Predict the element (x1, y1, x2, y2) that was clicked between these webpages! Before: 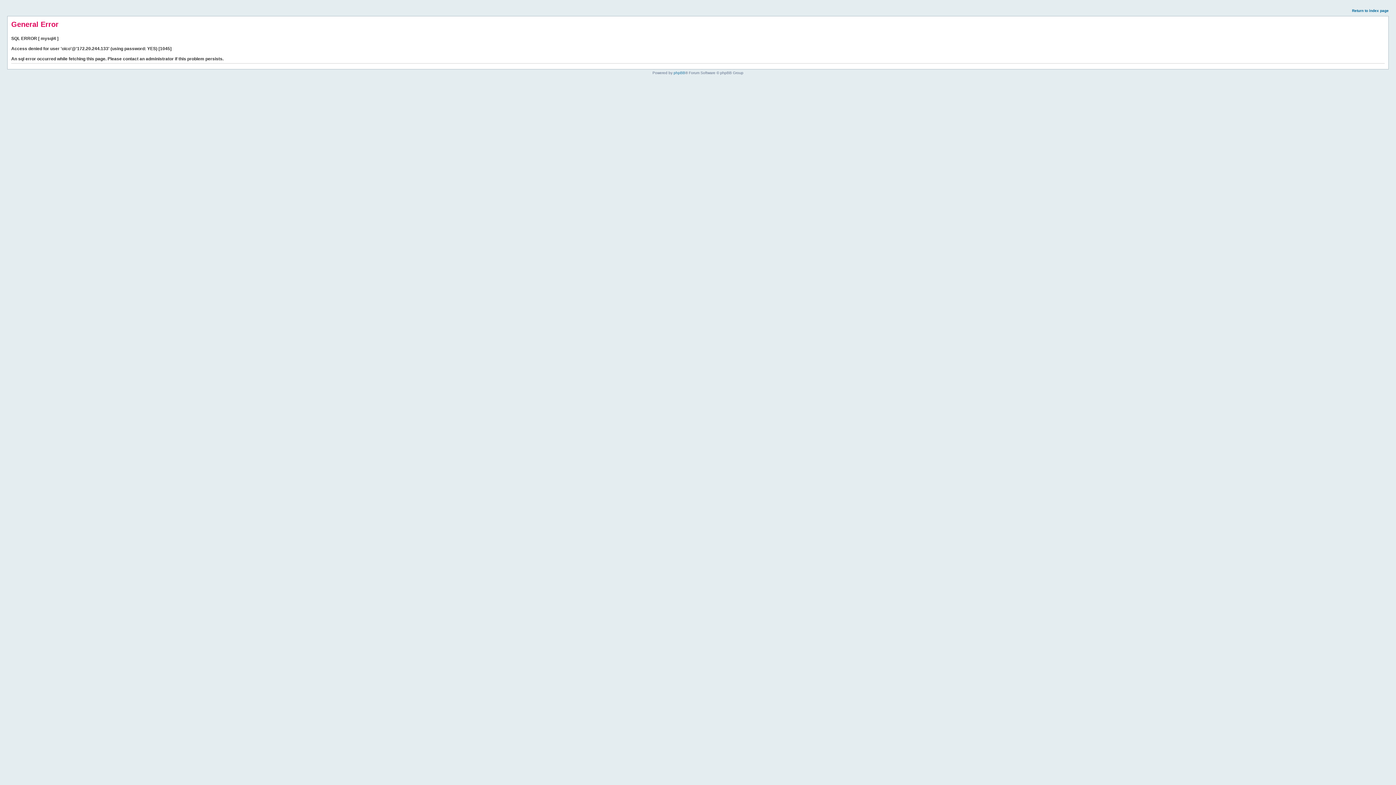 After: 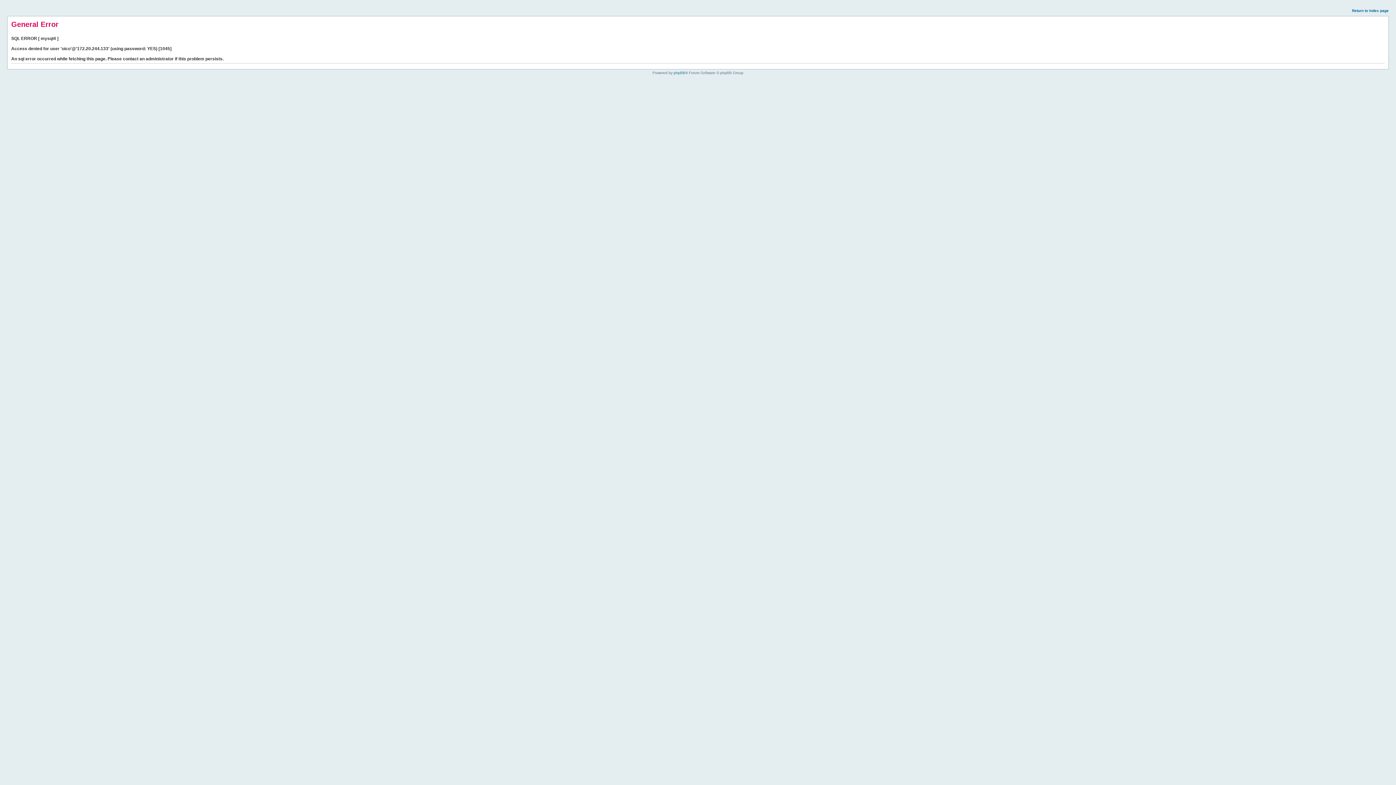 Action: bbox: (1352, 8, 1389, 12) label: Return to index page